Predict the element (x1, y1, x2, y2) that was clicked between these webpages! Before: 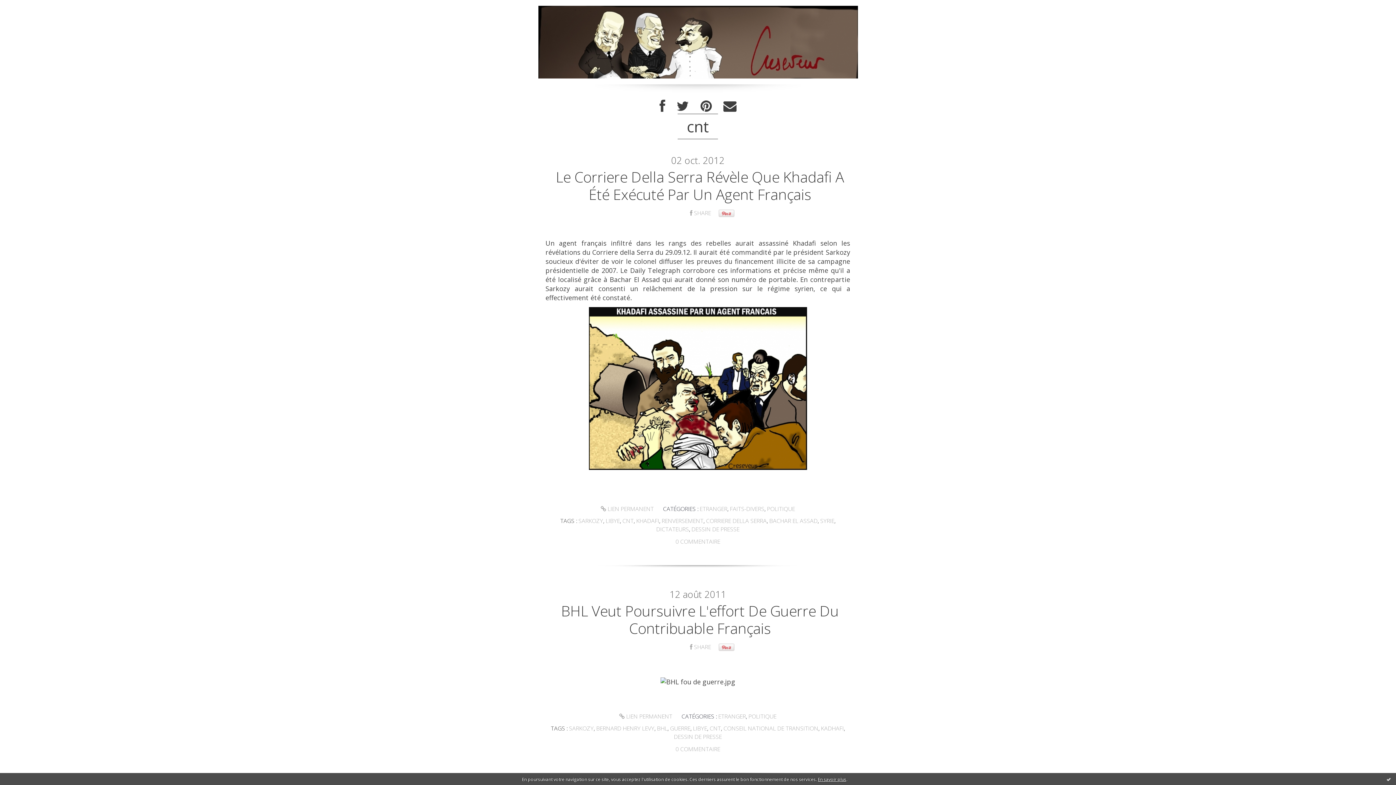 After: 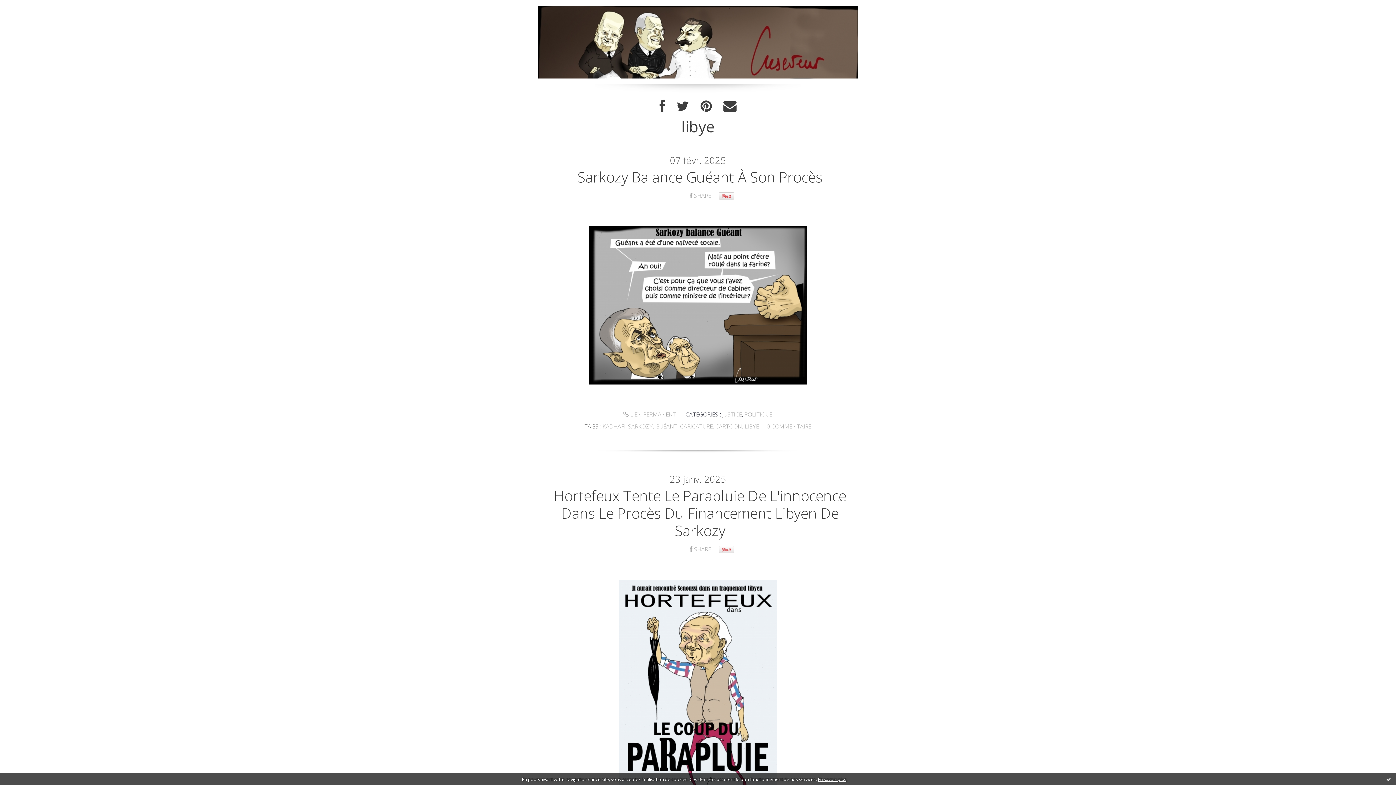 Action: bbox: (605, 517, 620, 525) label: LIBYE